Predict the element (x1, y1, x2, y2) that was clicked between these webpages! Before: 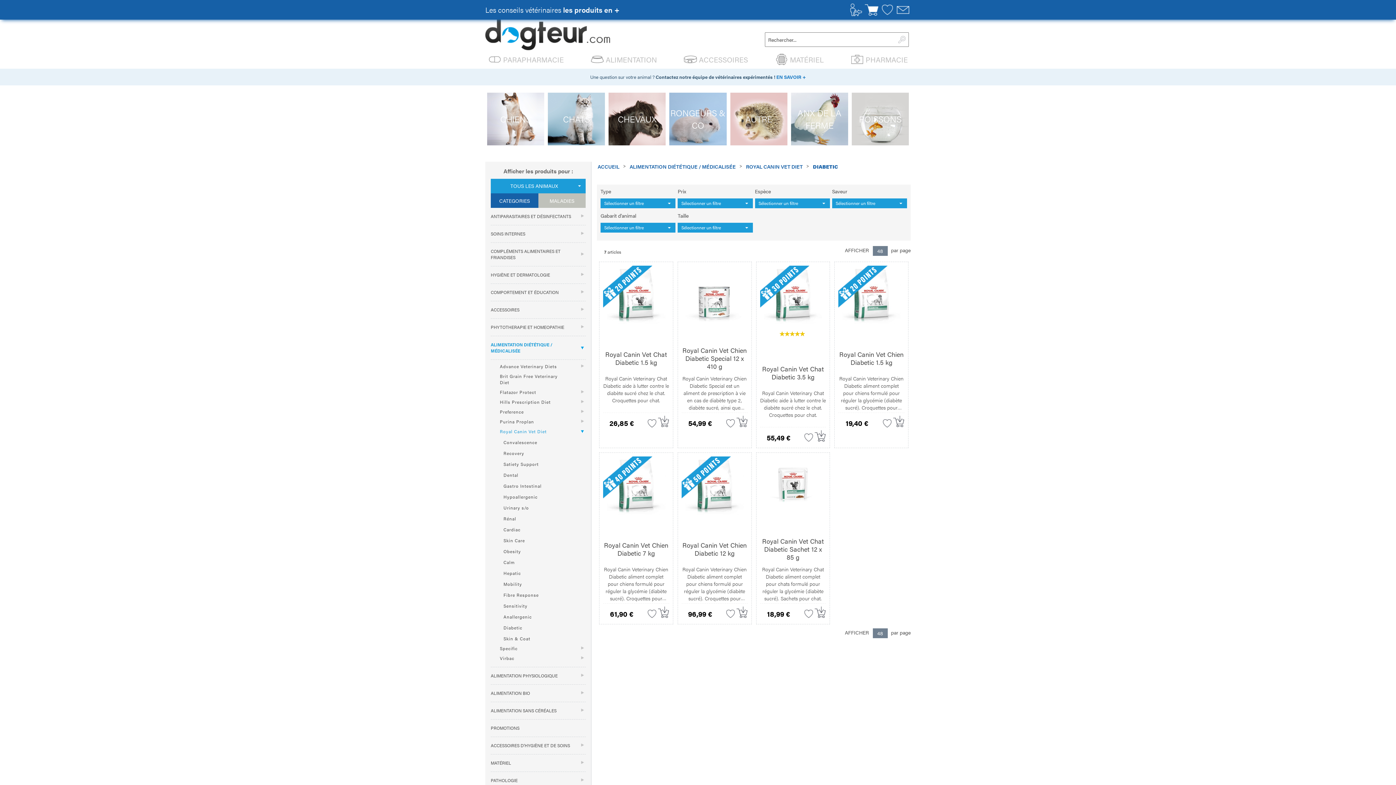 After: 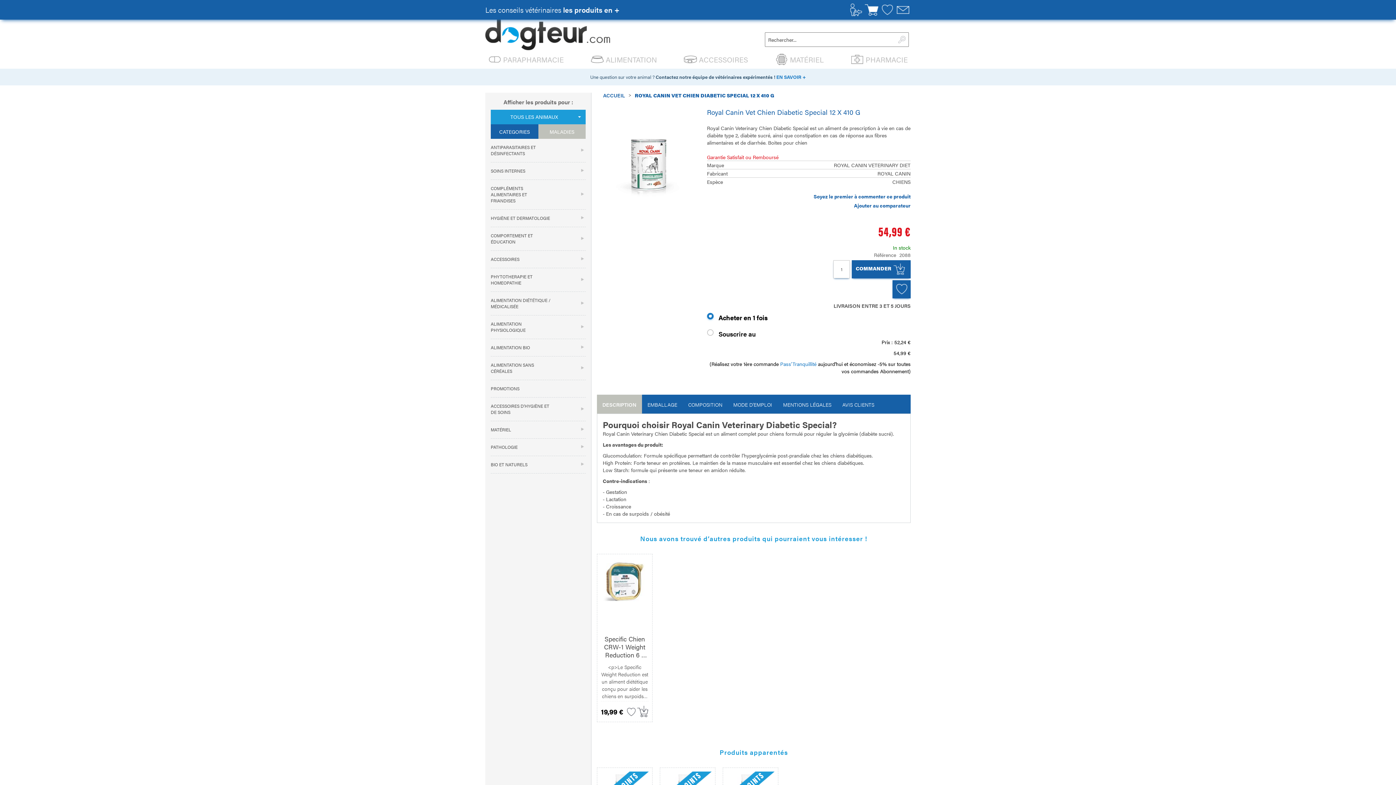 Action: bbox: (681, 346, 747, 370) label: Royal Canin Vet Chien Diabetic Special 12 x 410 g